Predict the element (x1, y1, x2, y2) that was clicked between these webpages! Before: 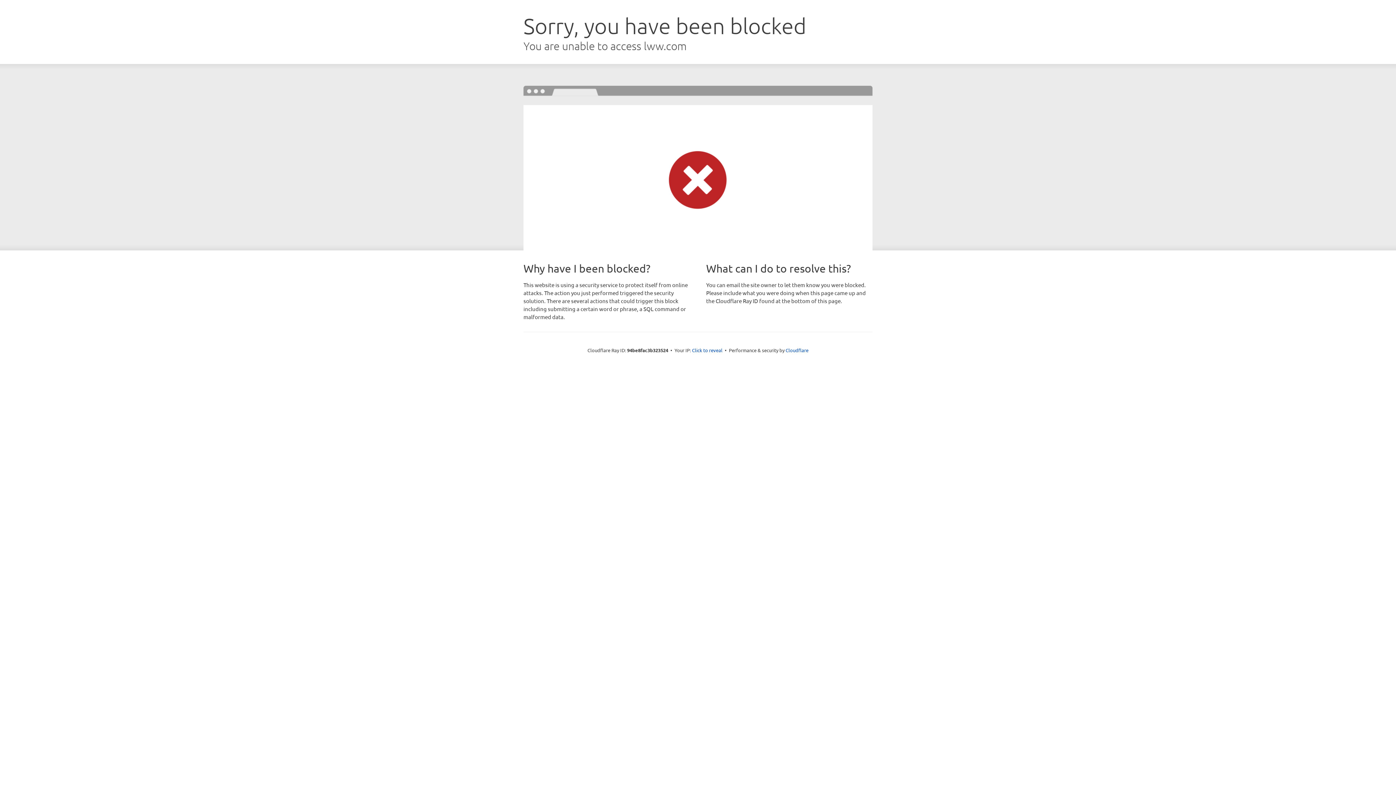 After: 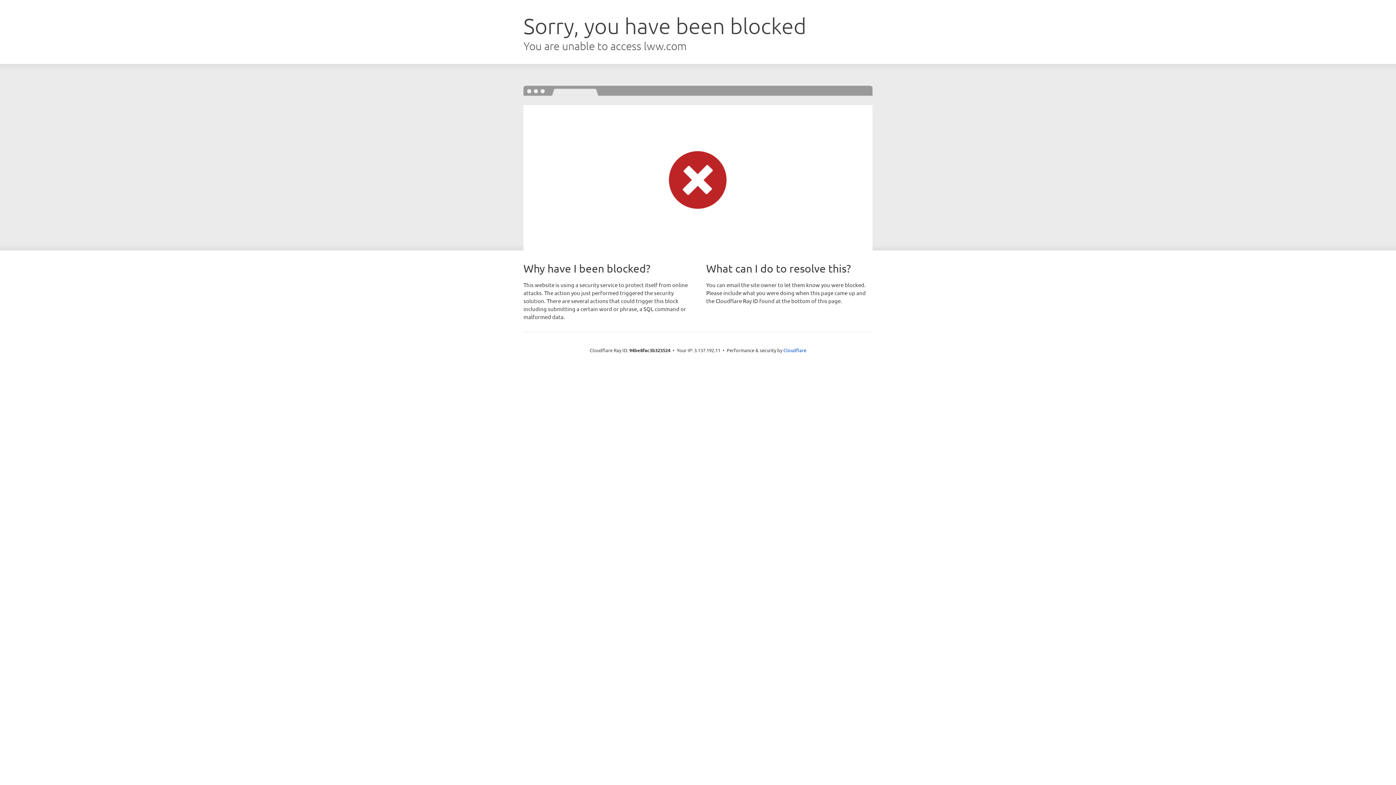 Action: bbox: (692, 346, 722, 353) label: Click to reveal